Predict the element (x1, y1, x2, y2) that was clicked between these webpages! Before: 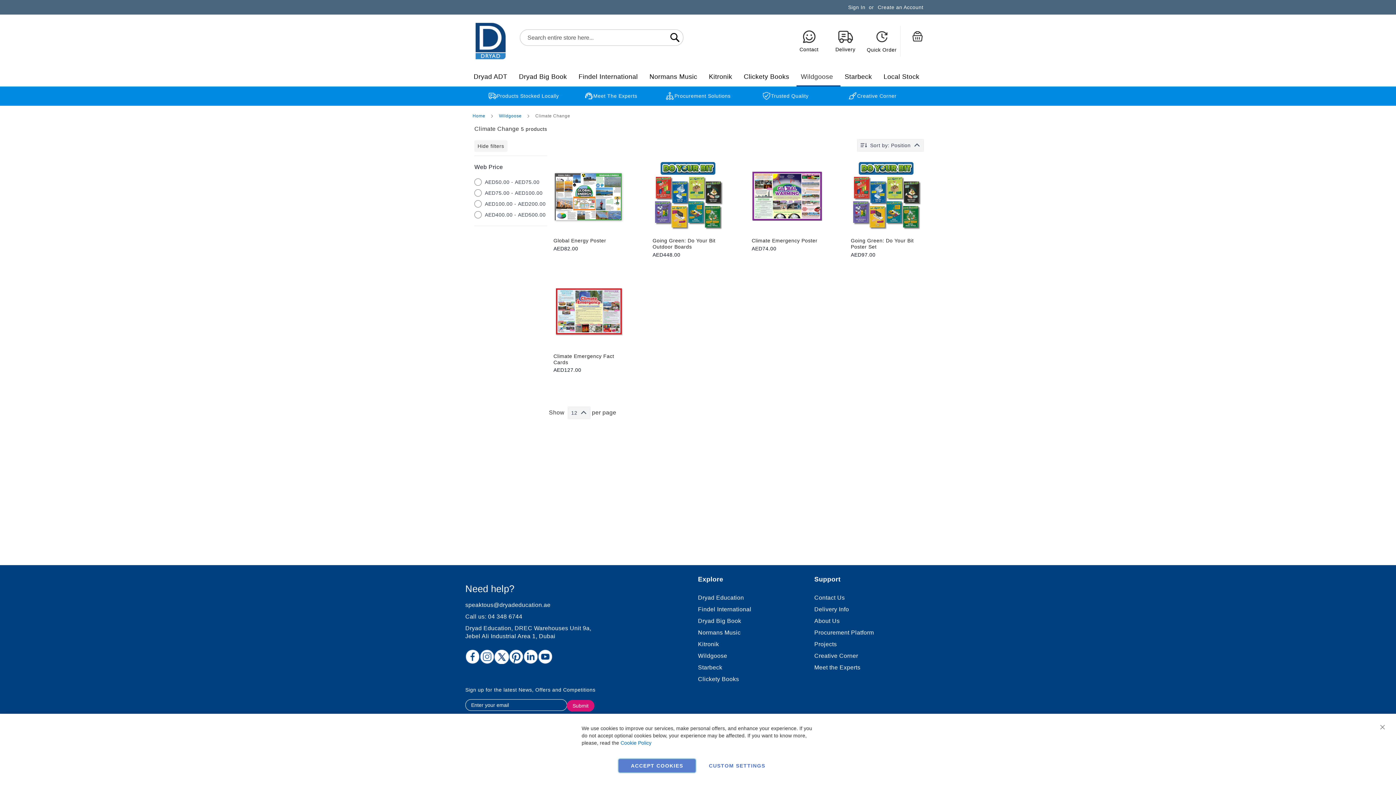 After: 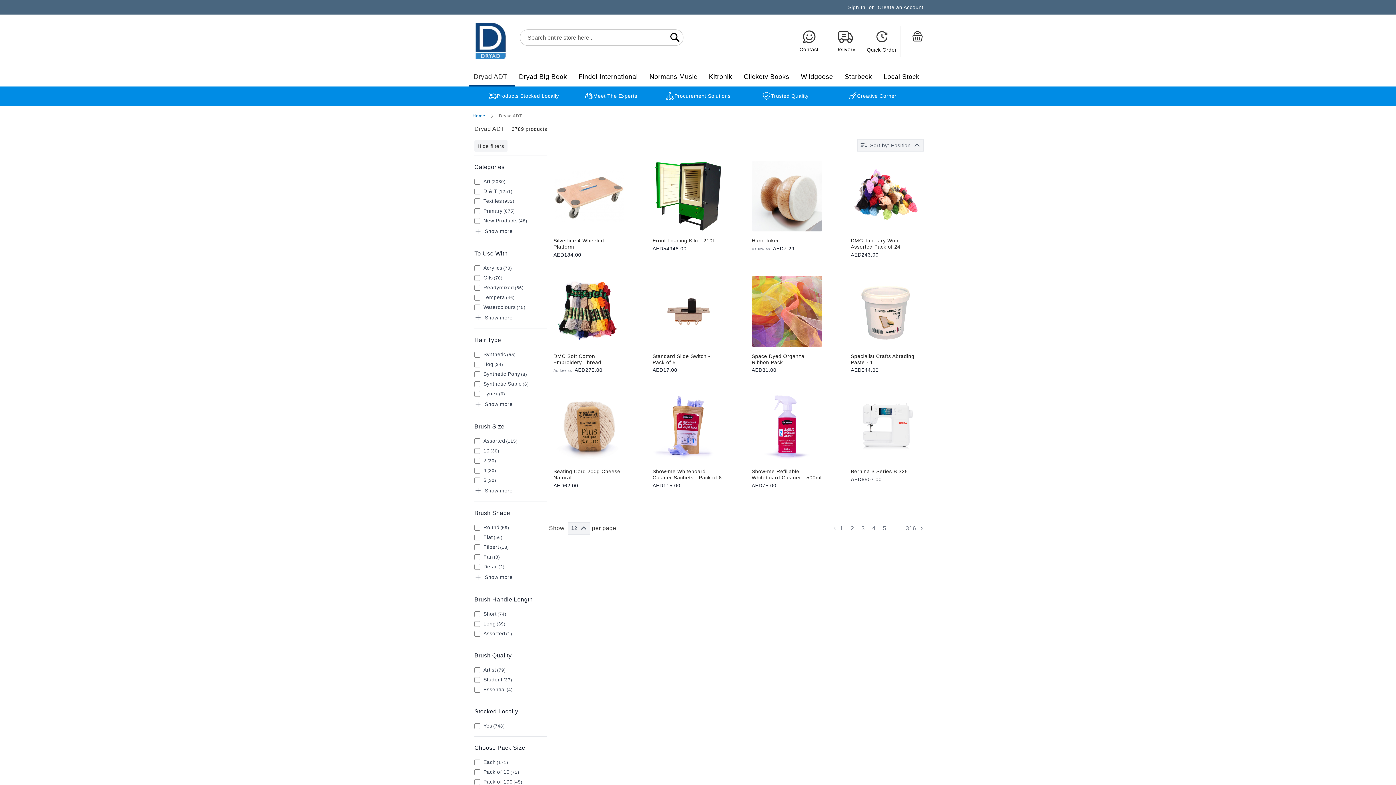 Action: label: Dryad ADT bbox: (469, 68, 514, 85)